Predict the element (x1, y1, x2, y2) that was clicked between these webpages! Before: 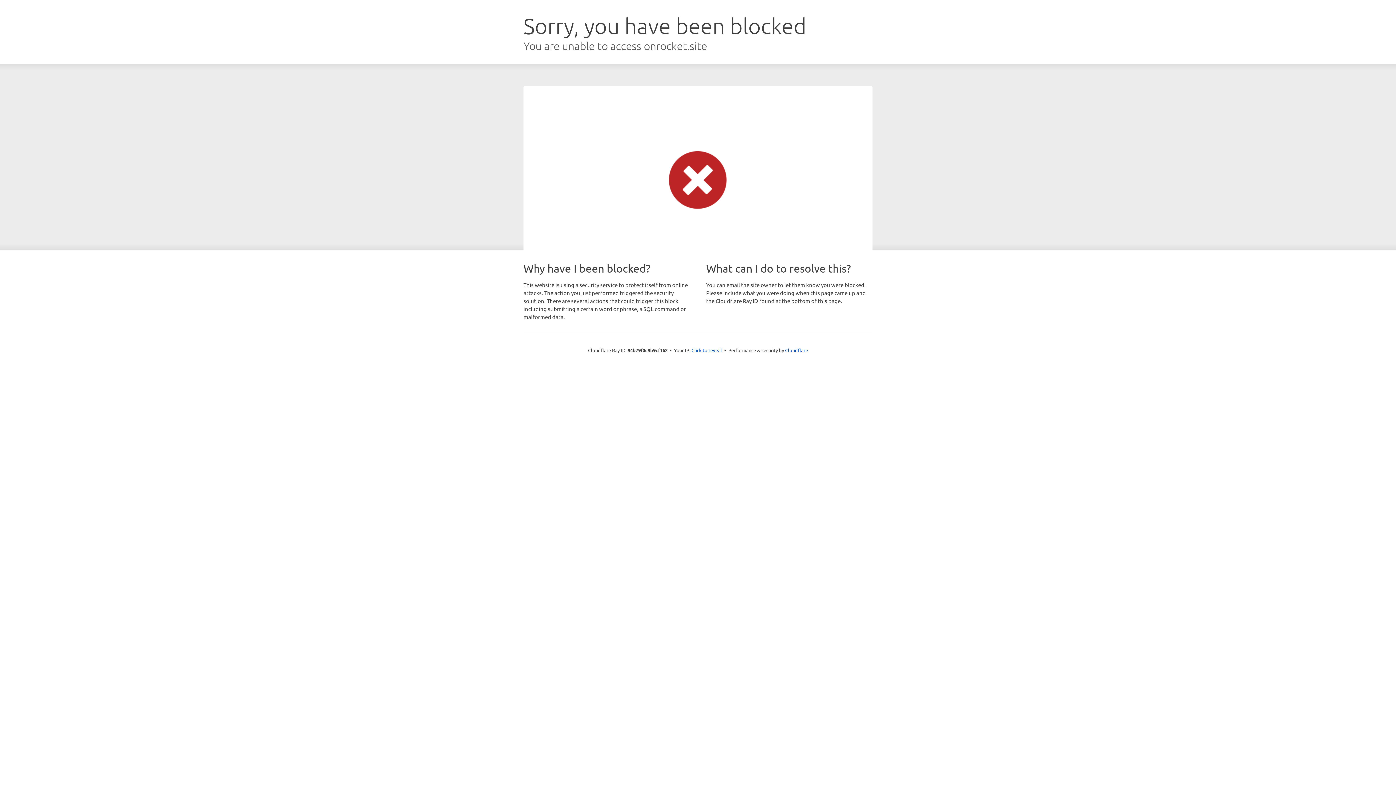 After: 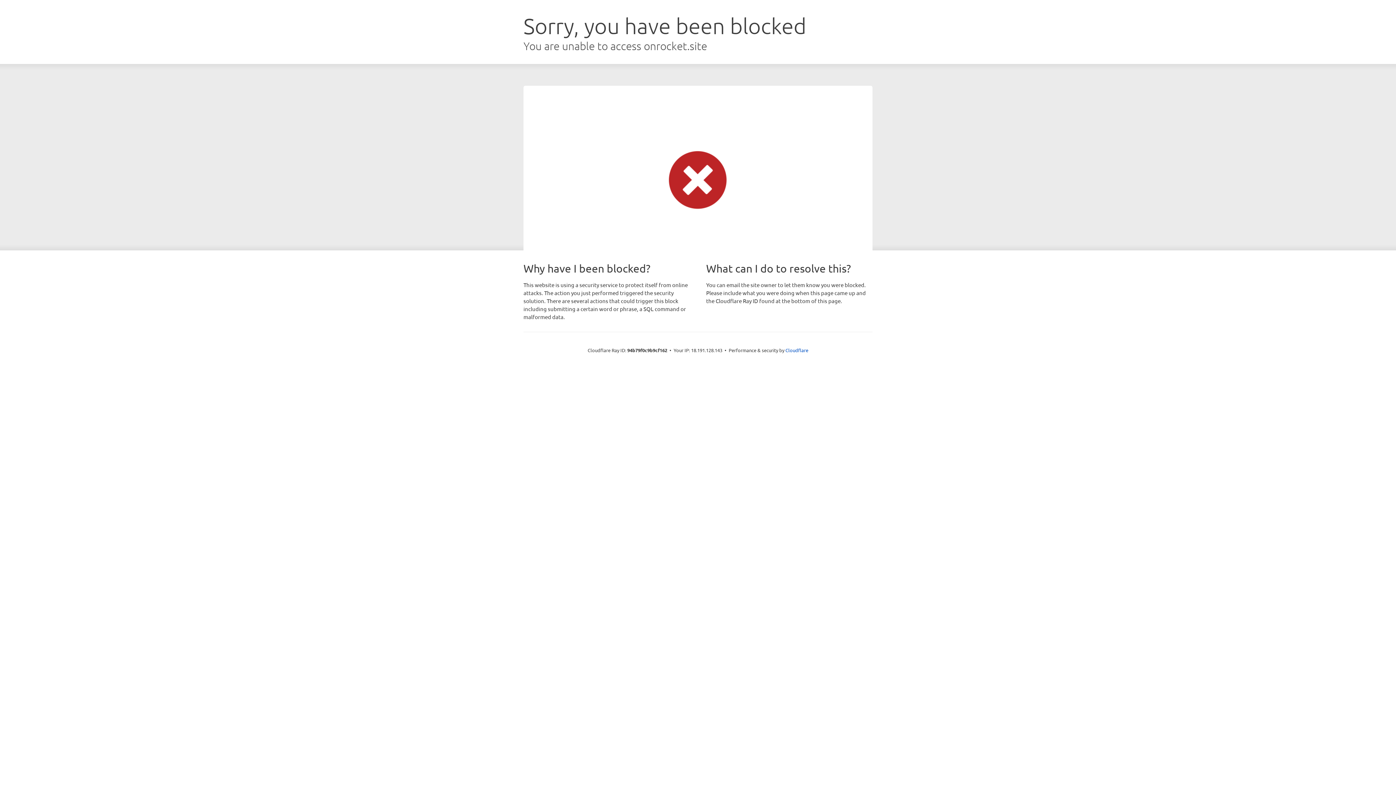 Action: label: Click to reveal bbox: (691, 346, 722, 353)